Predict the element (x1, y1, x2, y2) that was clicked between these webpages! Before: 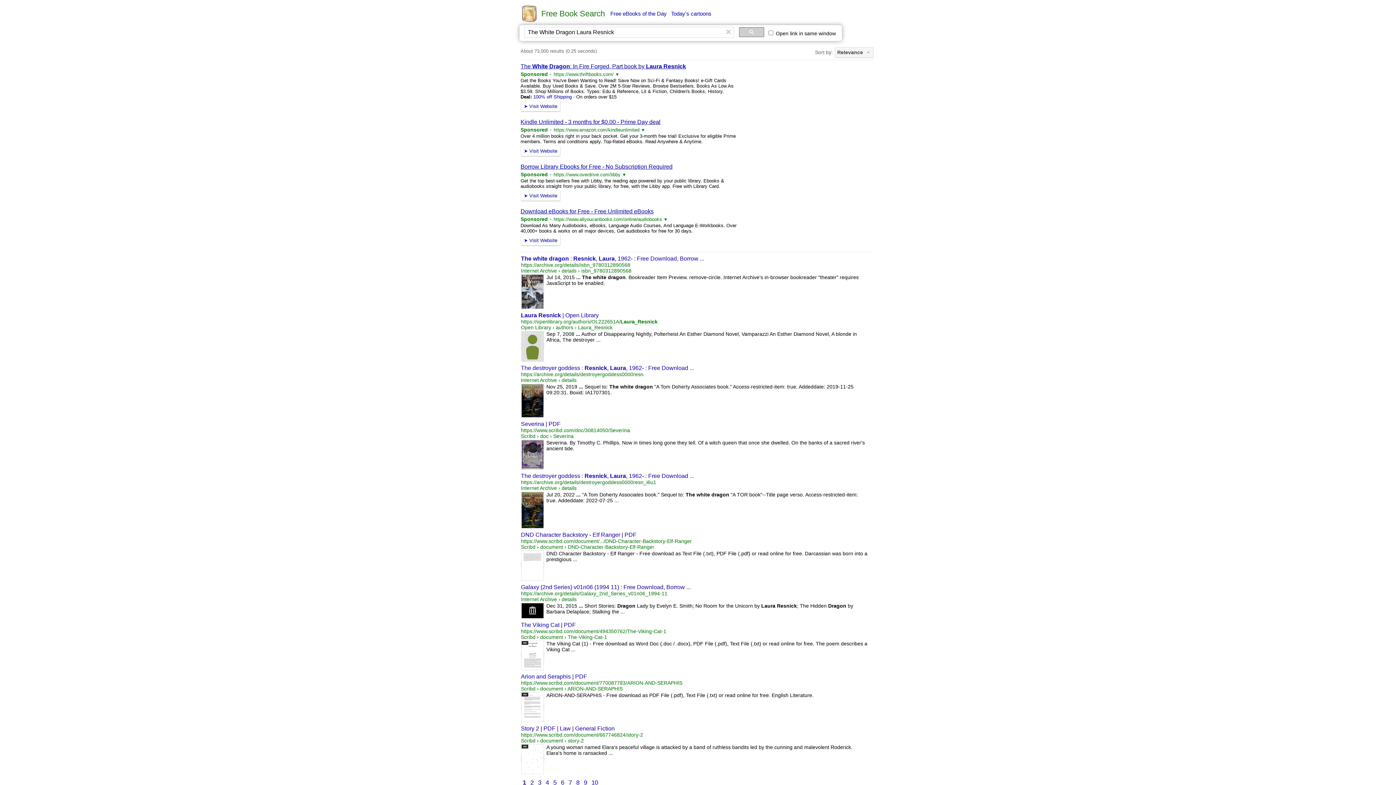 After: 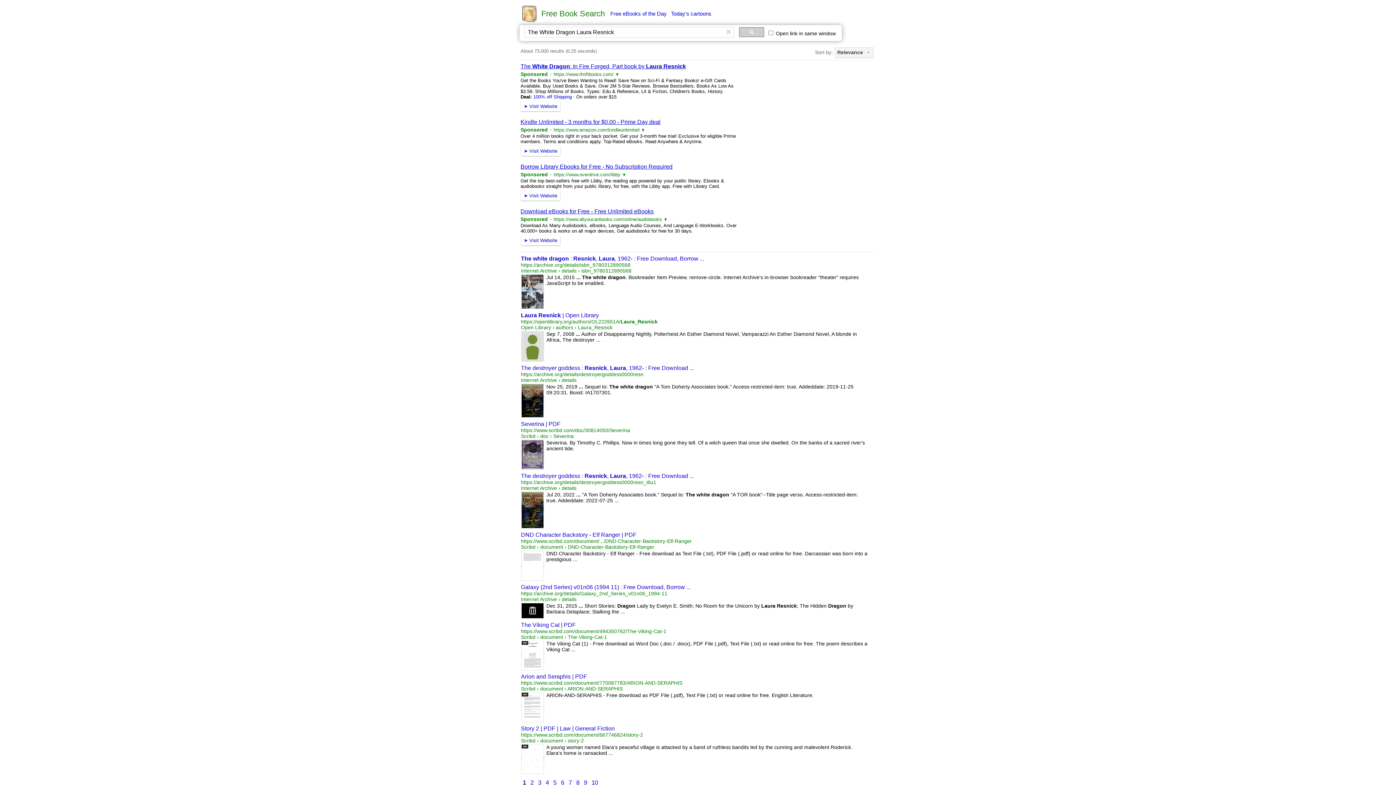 Action: bbox: (521, 397, 544, 403)